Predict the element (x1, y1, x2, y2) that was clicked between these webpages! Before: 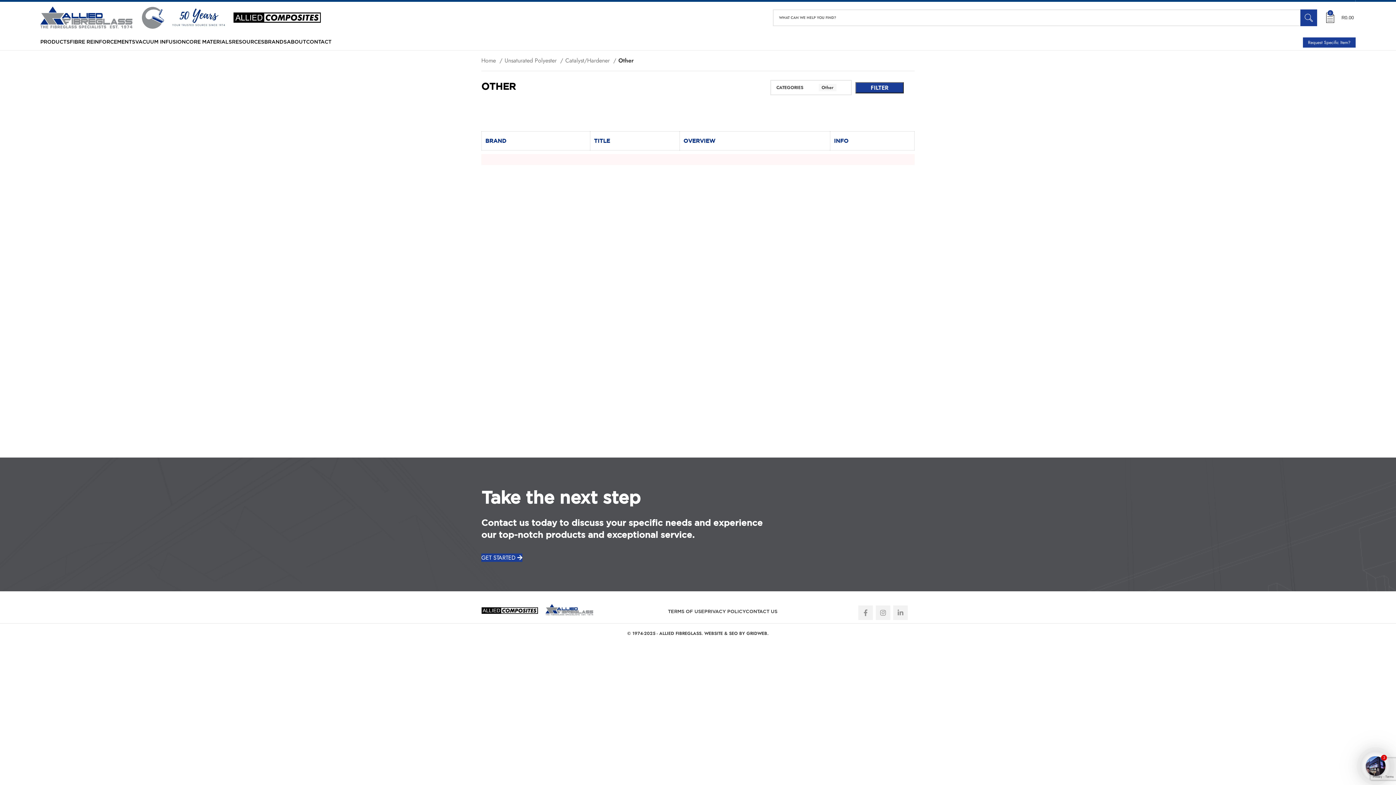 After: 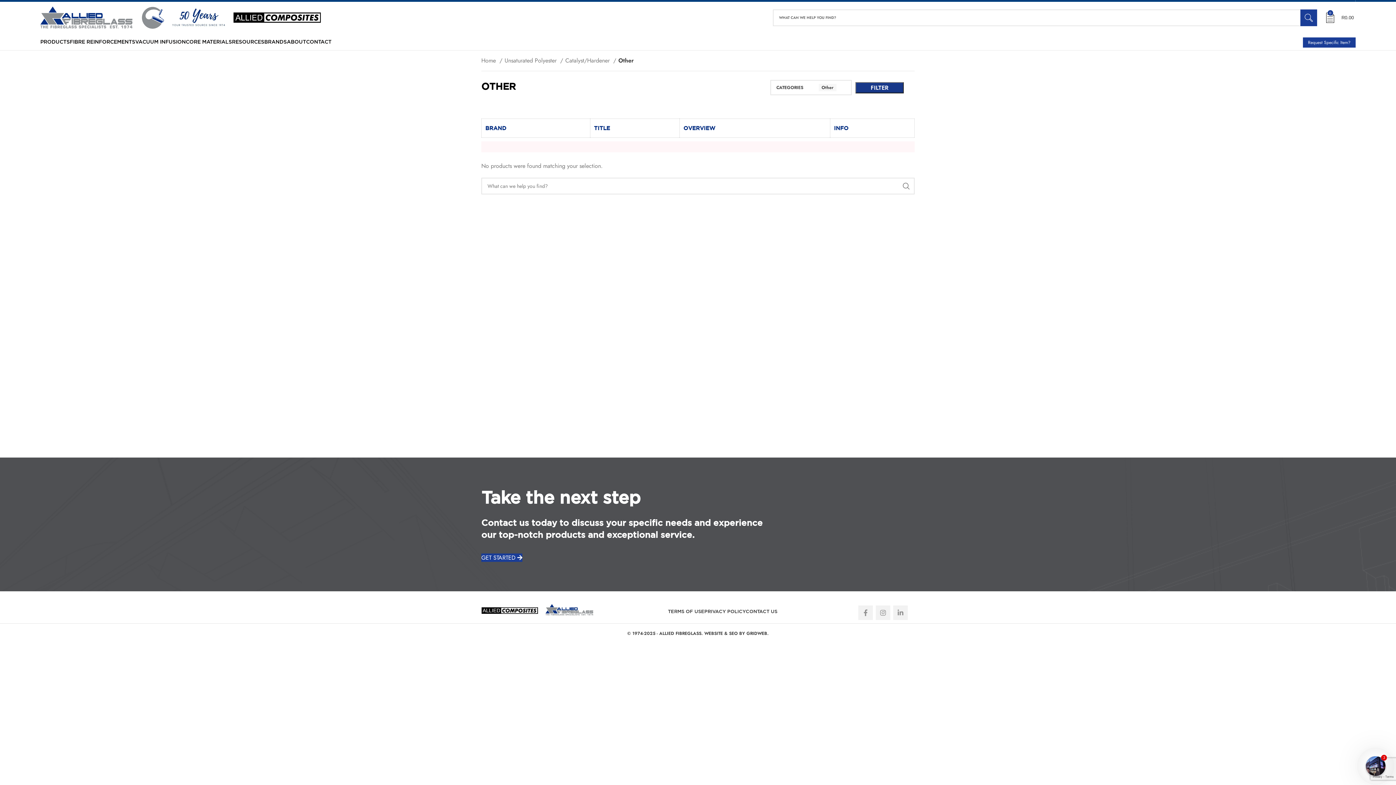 Action: bbox: (855, 82, 903, 93) label: FILTER